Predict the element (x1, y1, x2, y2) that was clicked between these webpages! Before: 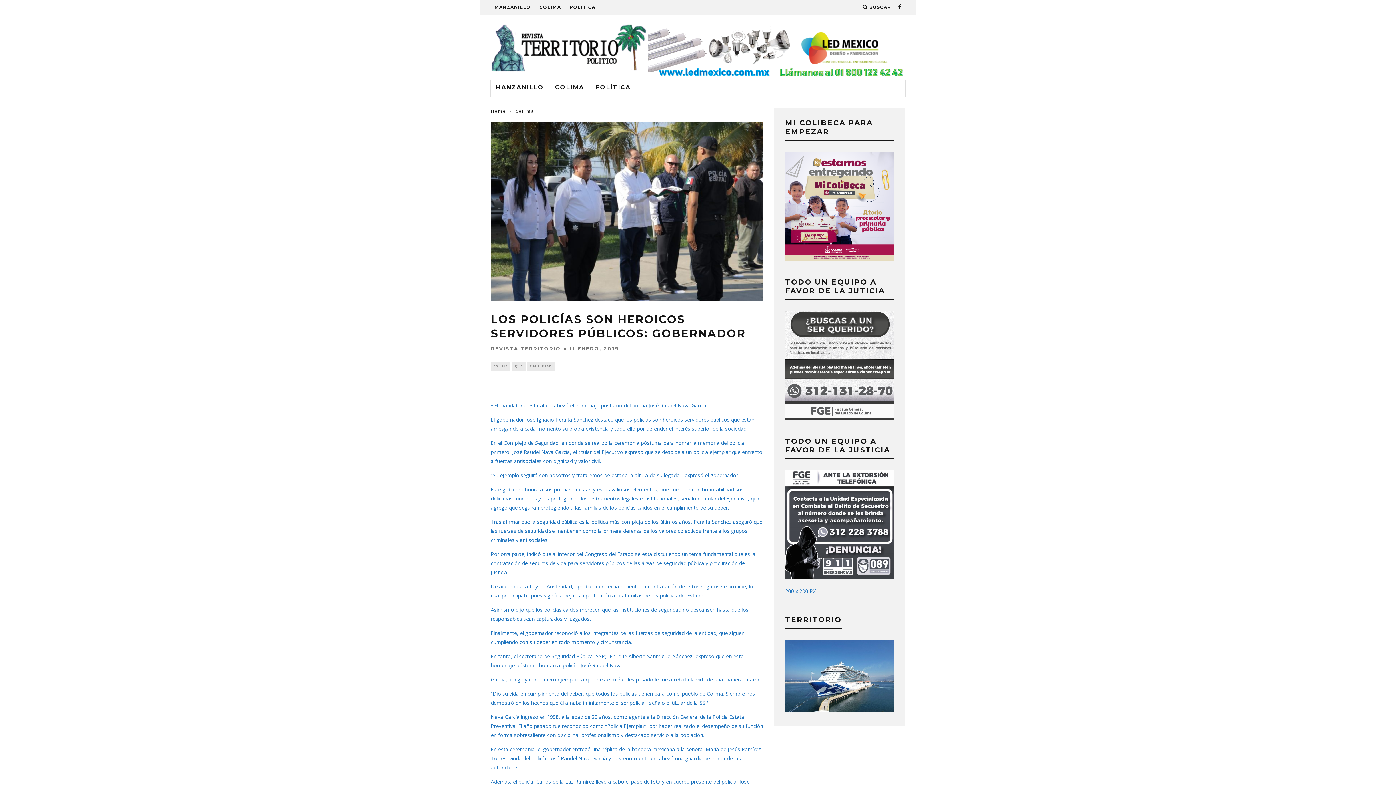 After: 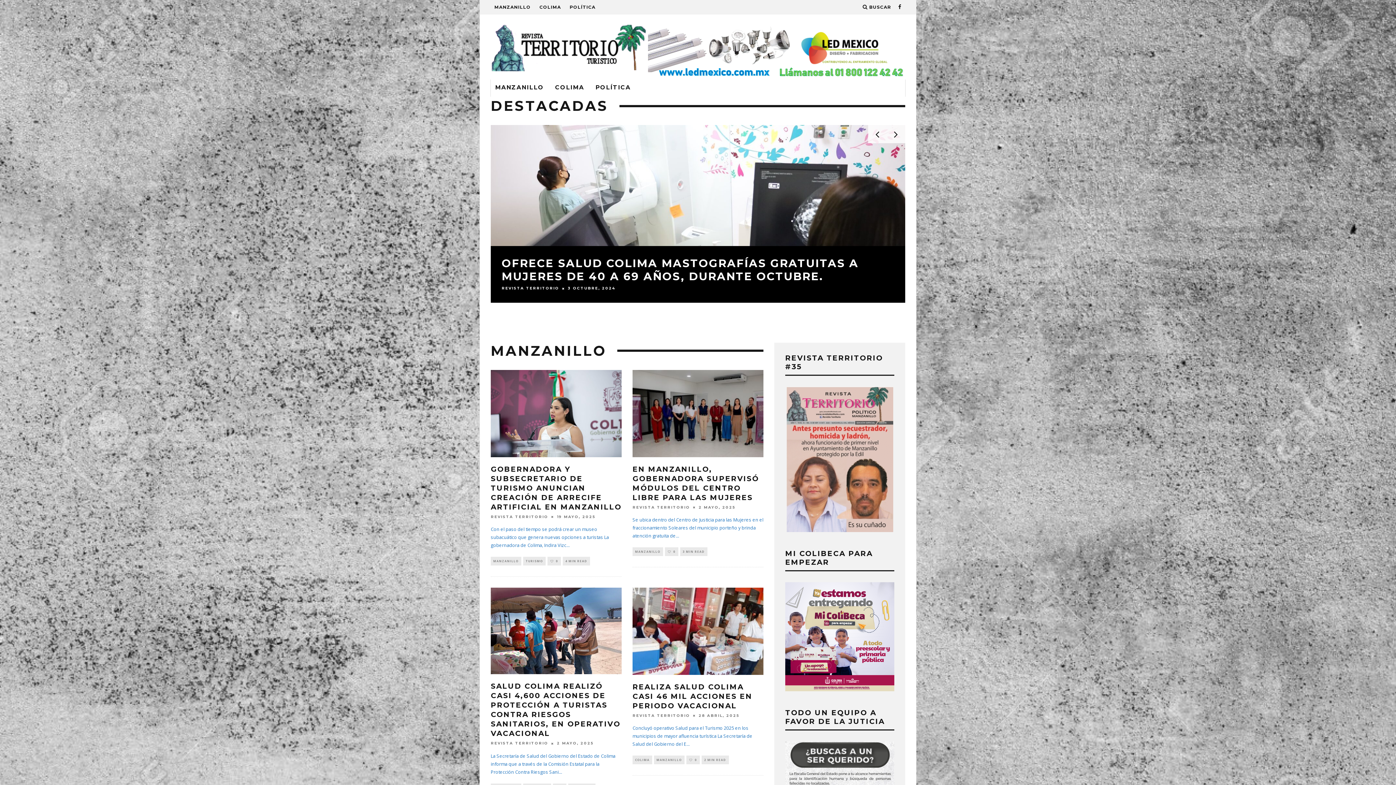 Action: bbox: (490, 21, 647, 72)